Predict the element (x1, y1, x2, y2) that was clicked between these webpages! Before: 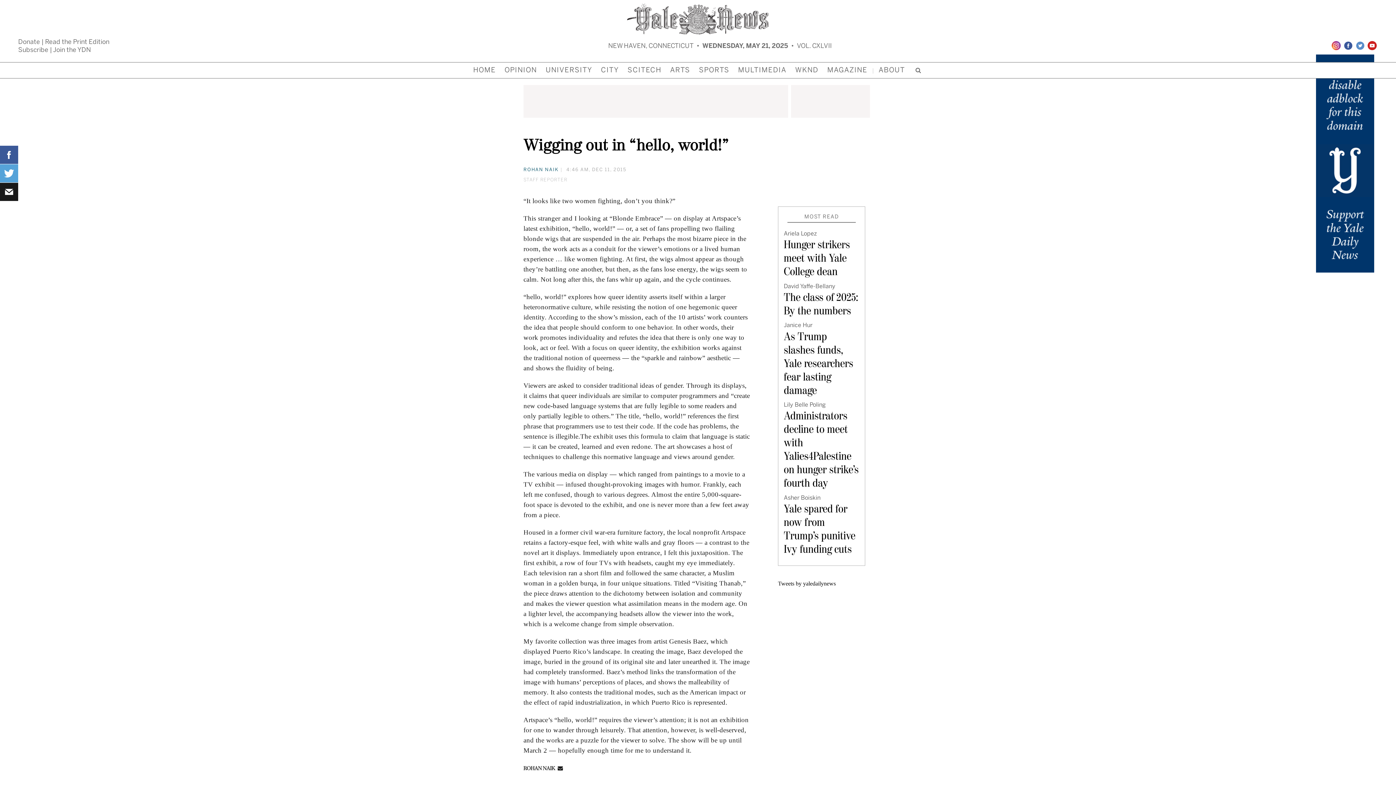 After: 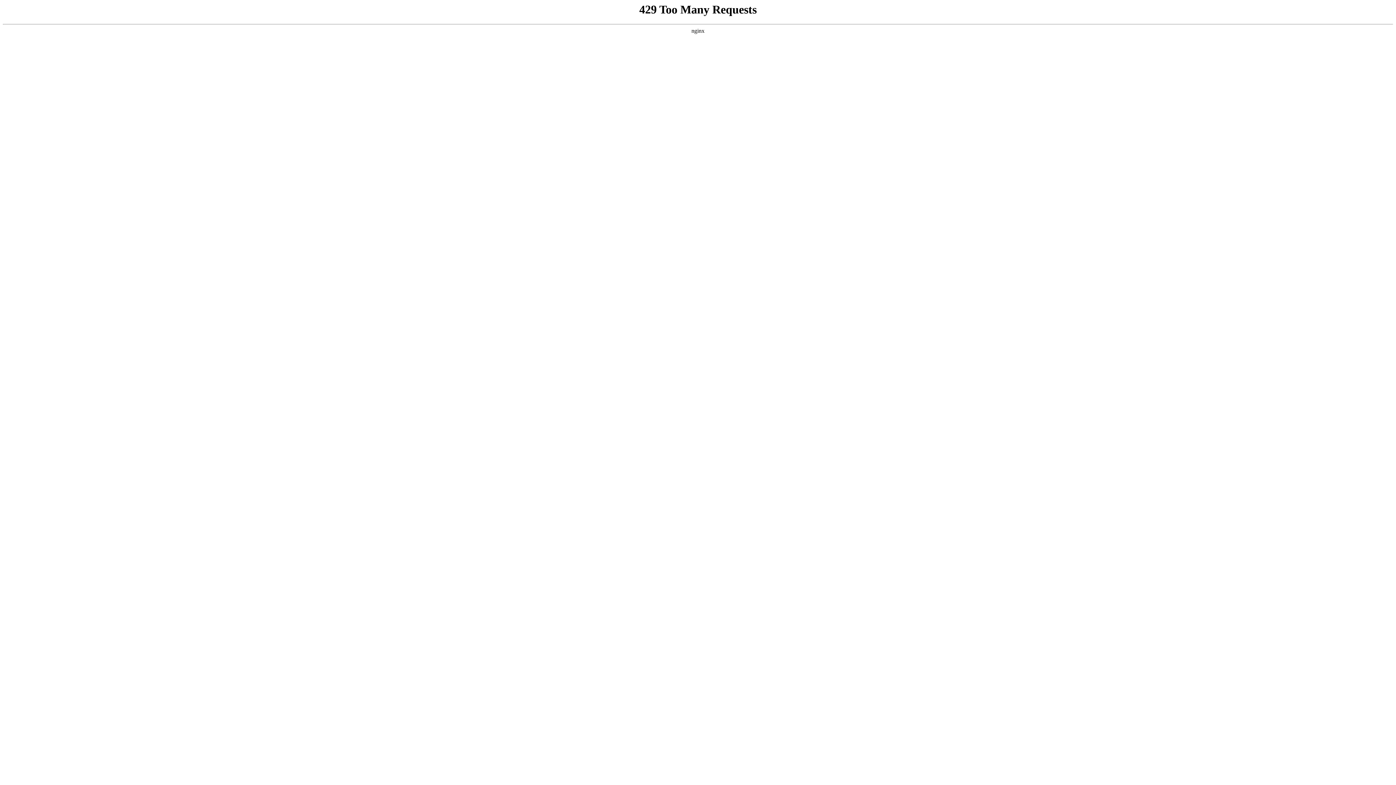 Action: bbox: (784, 230, 859, 279) label: Ariela Lopez
Hunger strikers meet with Yale College dean